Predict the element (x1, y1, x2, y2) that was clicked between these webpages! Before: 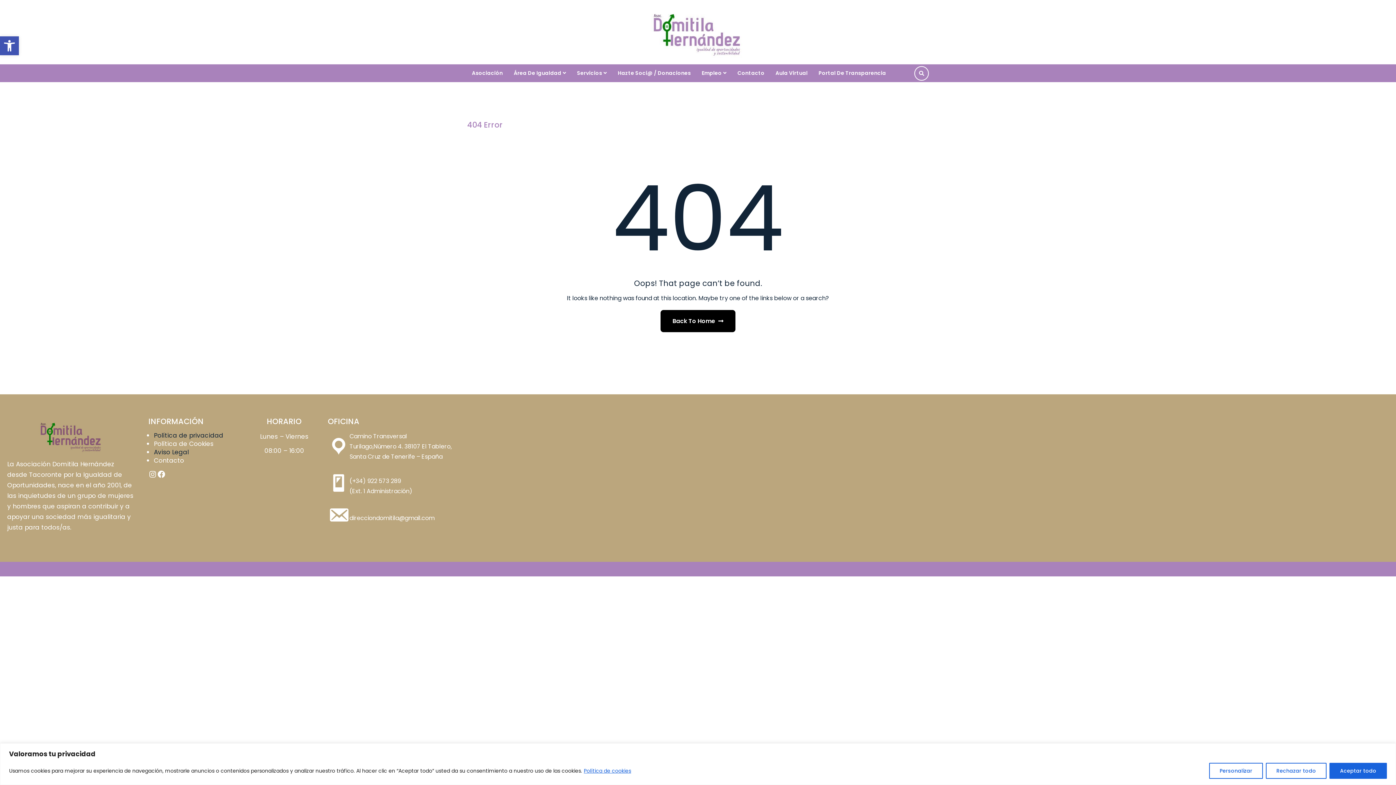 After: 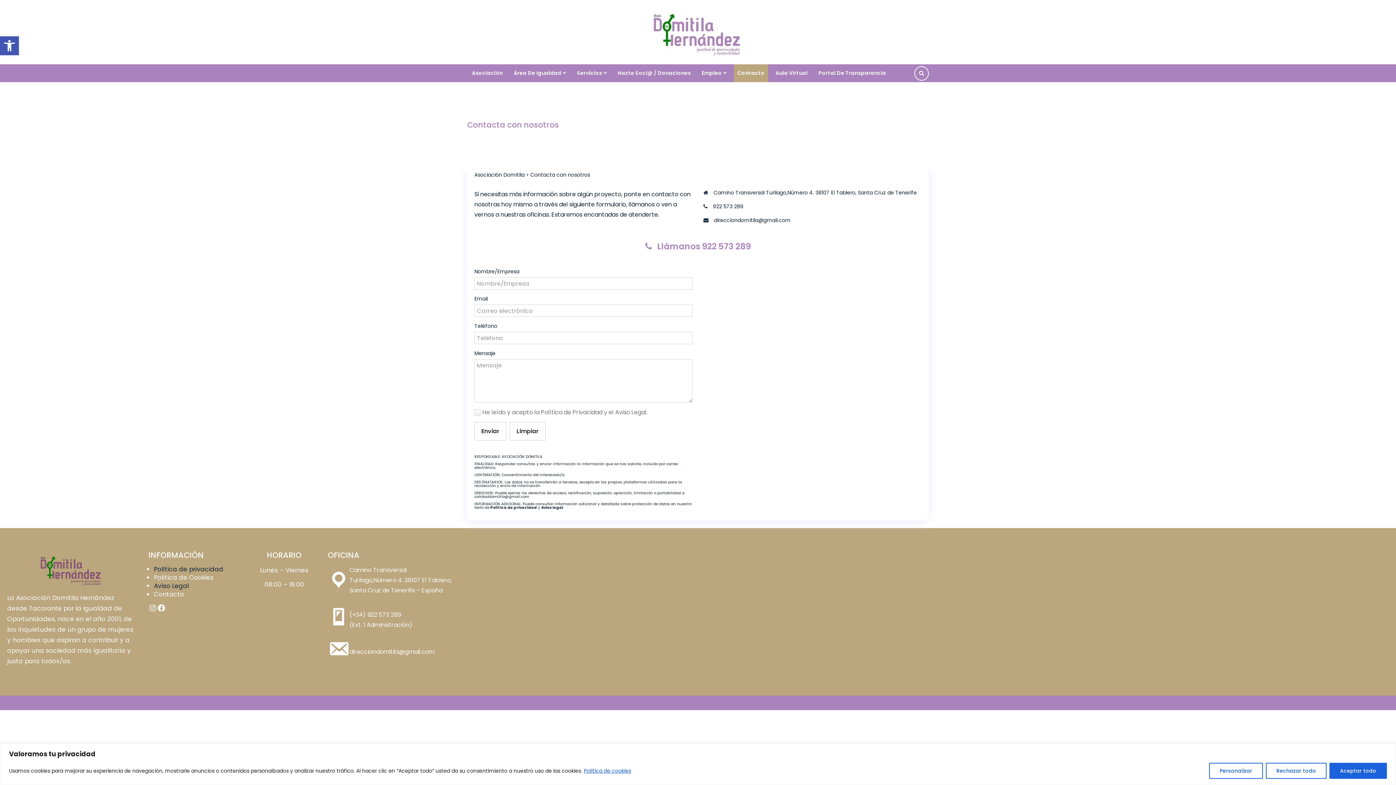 Action: bbox: (153, 456, 184, 465) label: Contacto